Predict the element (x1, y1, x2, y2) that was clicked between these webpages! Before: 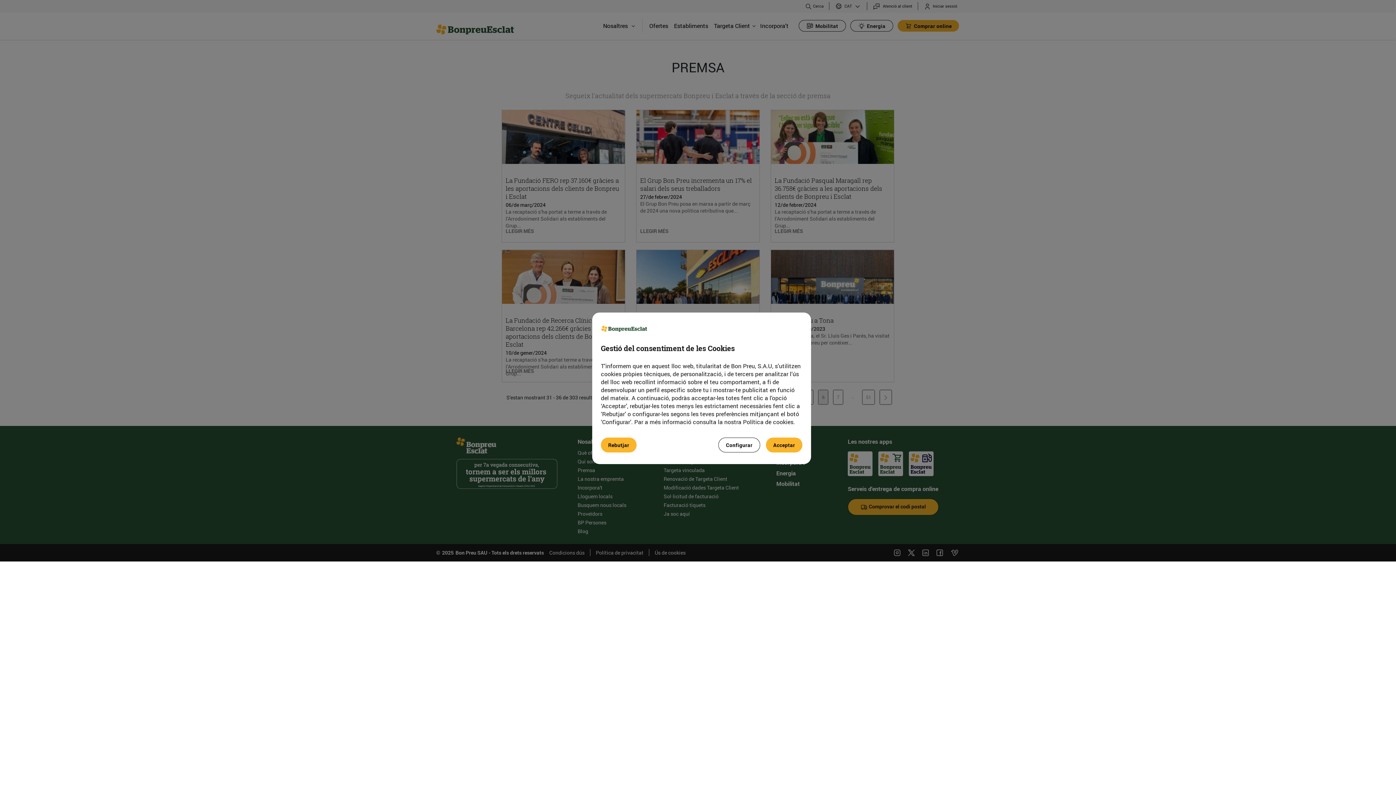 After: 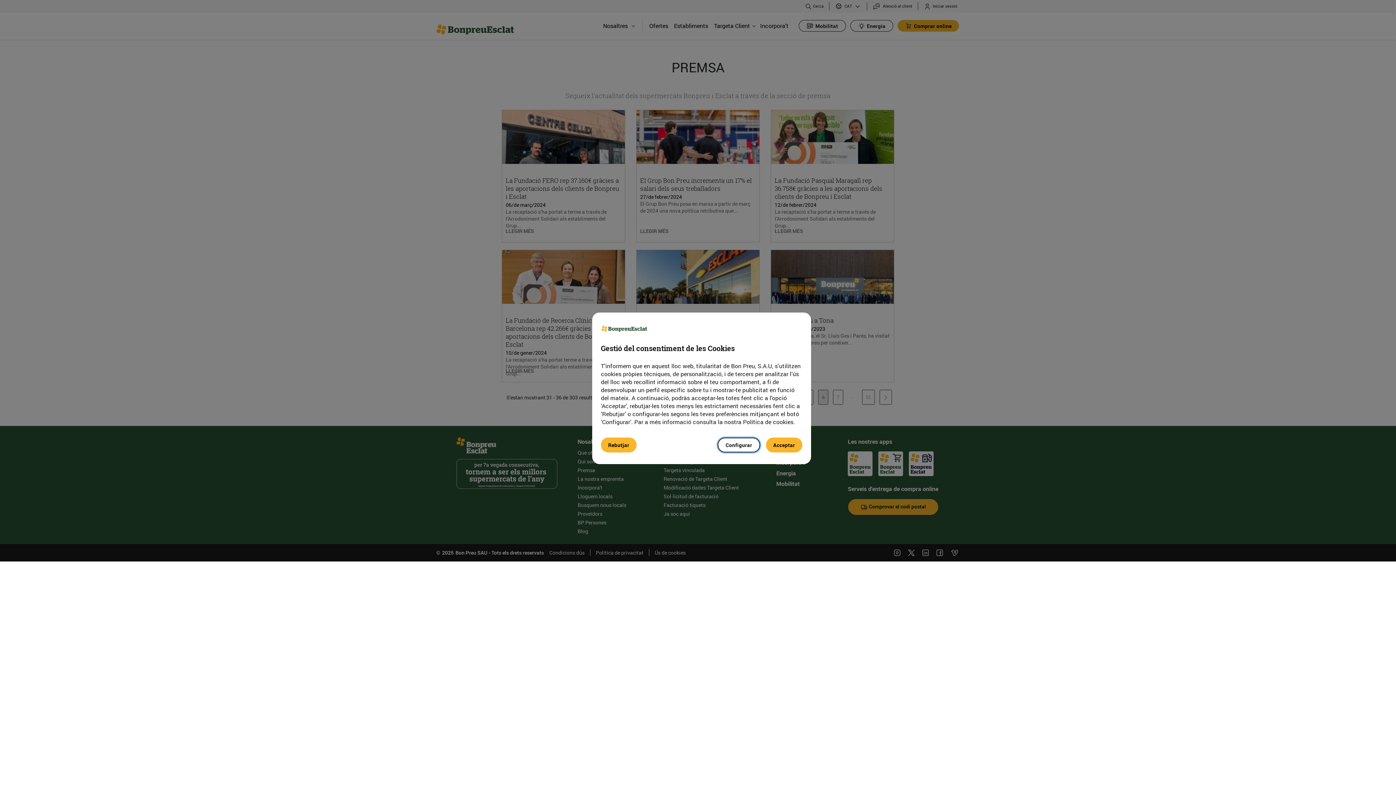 Action: label: Configurar bbox: (718, 437, 760, 452)